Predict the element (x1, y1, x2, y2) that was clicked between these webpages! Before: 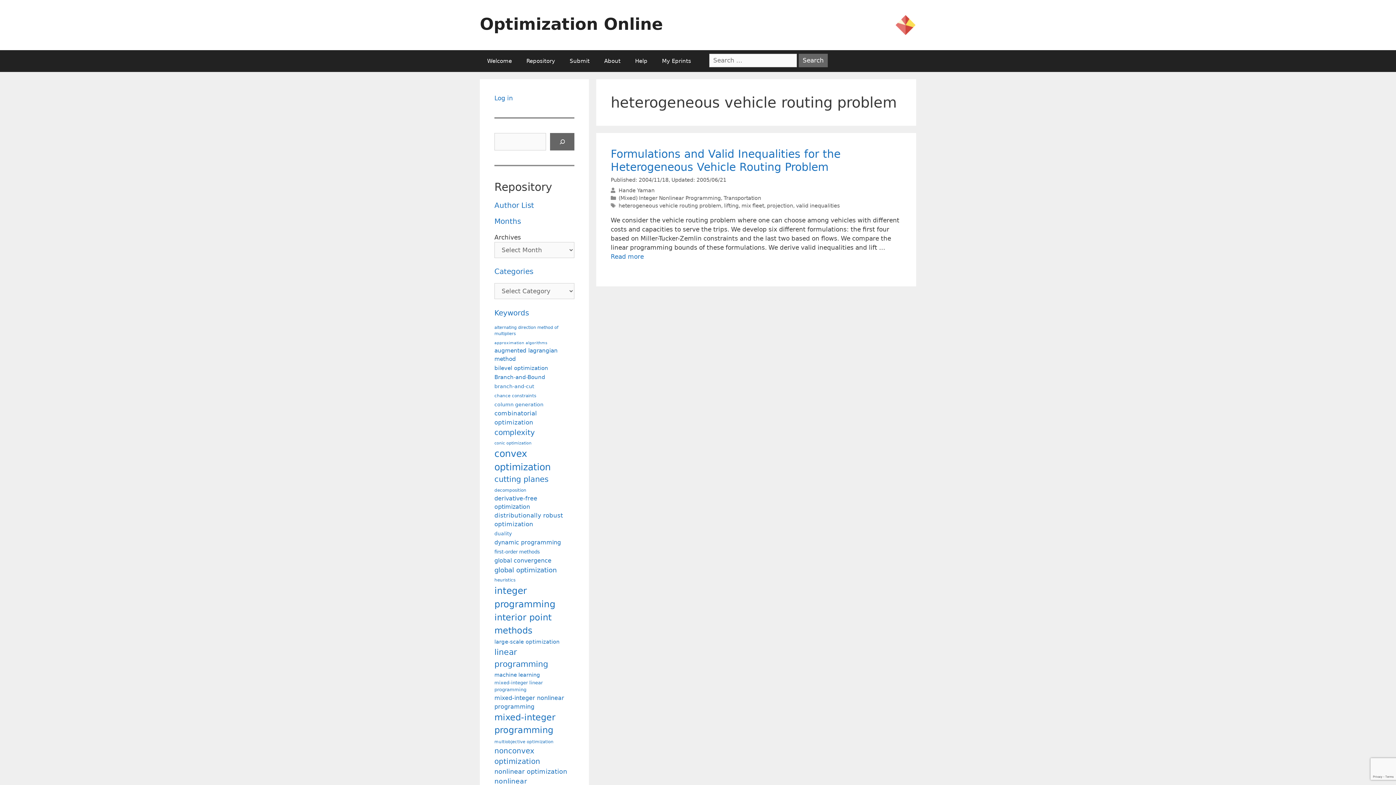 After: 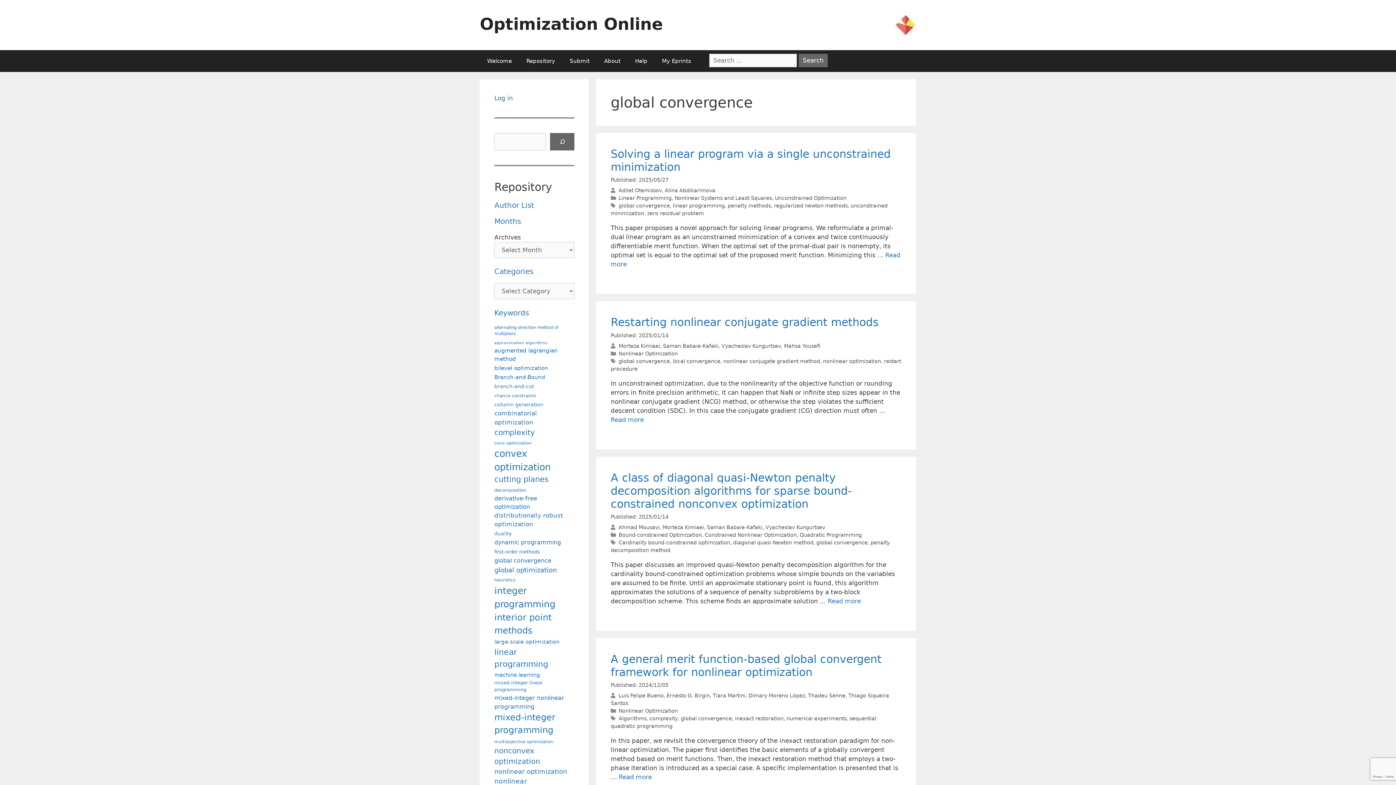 Action: label: global convergence (124 items) bbox: (494, 556, 551, 565)